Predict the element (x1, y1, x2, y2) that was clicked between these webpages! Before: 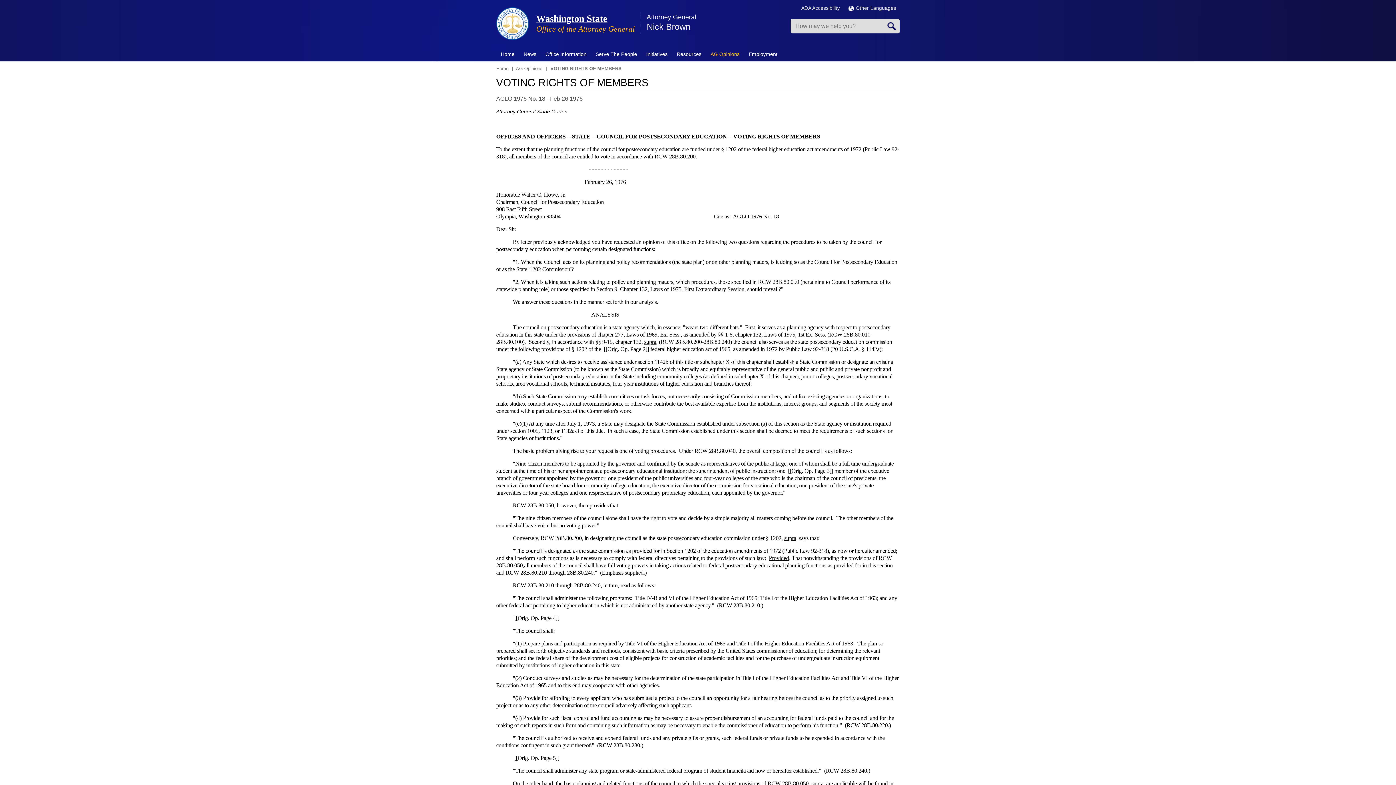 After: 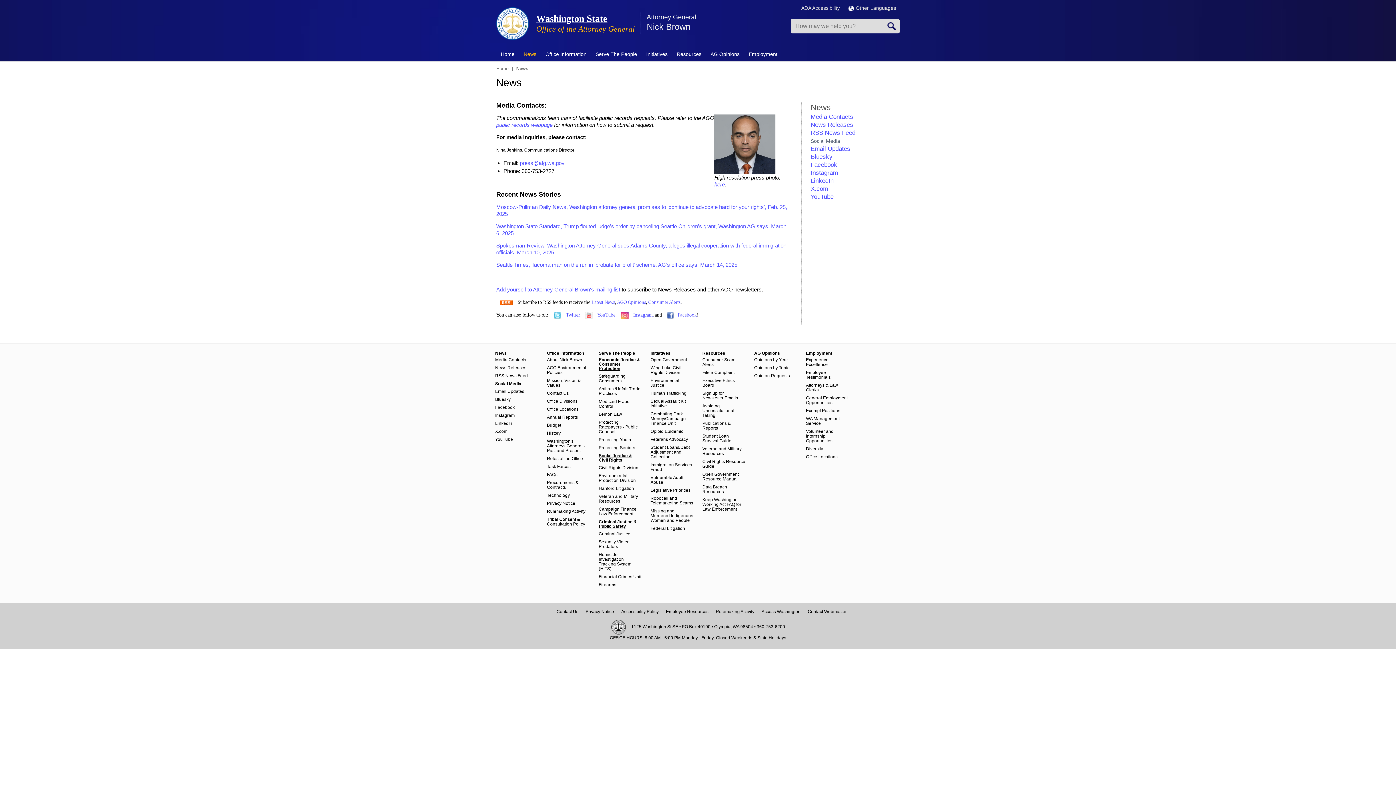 Action: label: News bbox: (519, 47, 541, 61)